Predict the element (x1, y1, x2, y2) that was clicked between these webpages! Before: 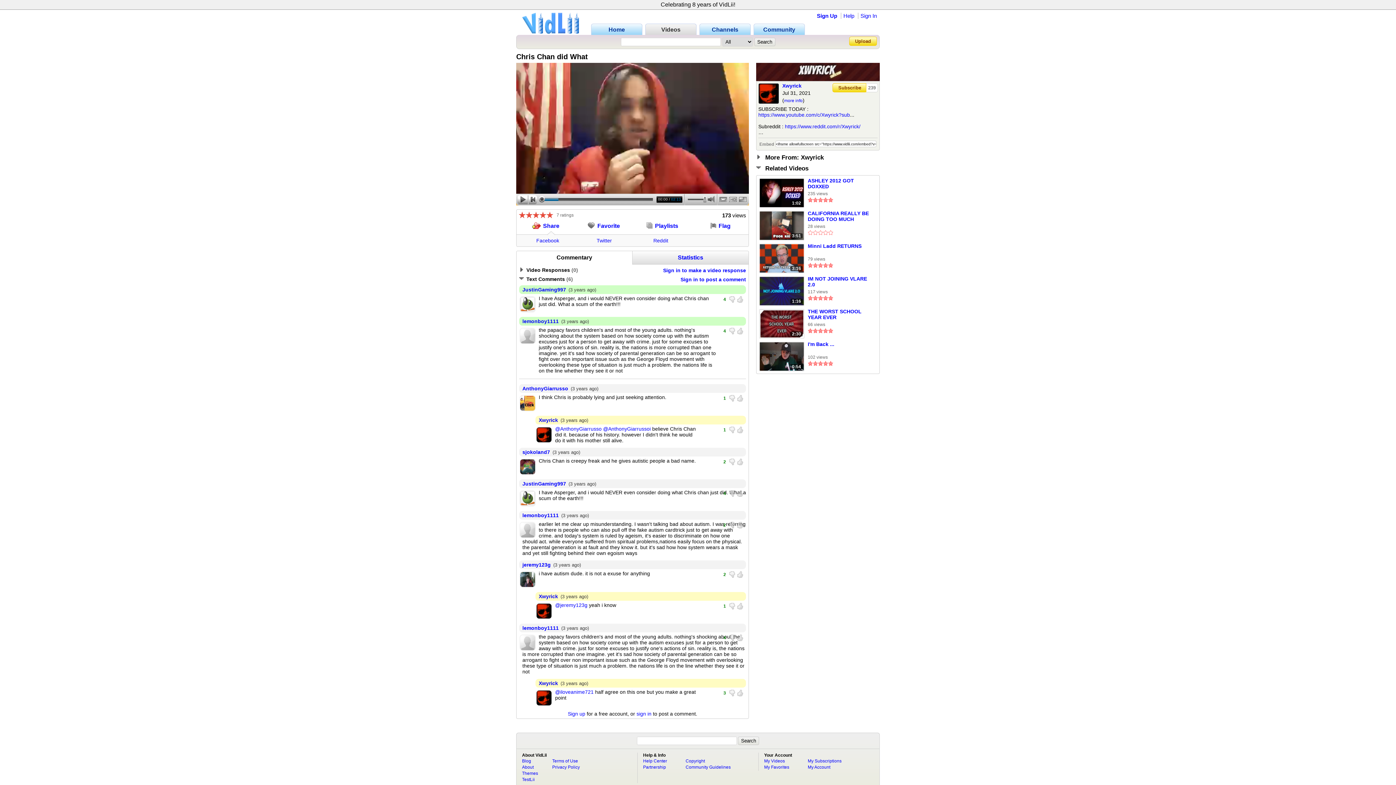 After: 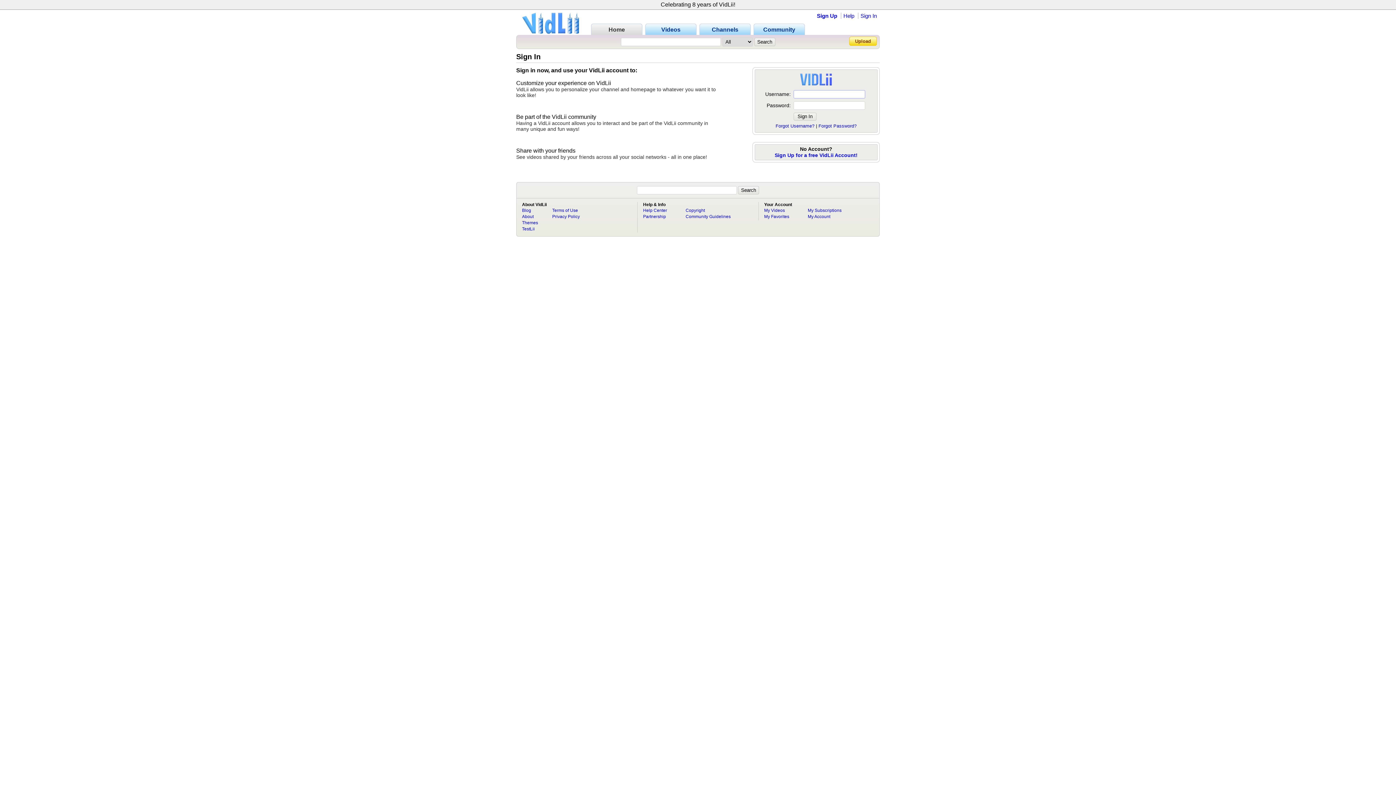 Action: bbox: (858, 12, 877, 18) label: Sign In